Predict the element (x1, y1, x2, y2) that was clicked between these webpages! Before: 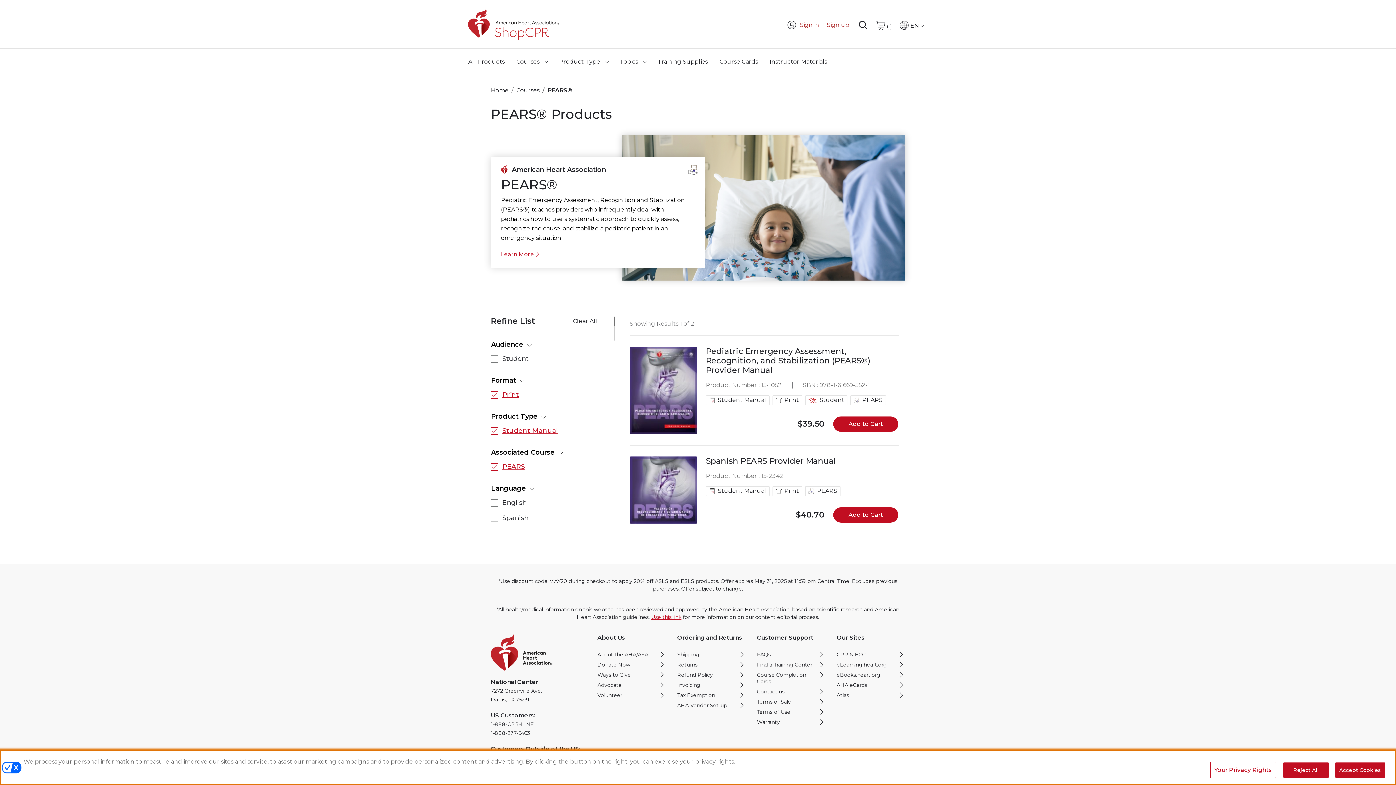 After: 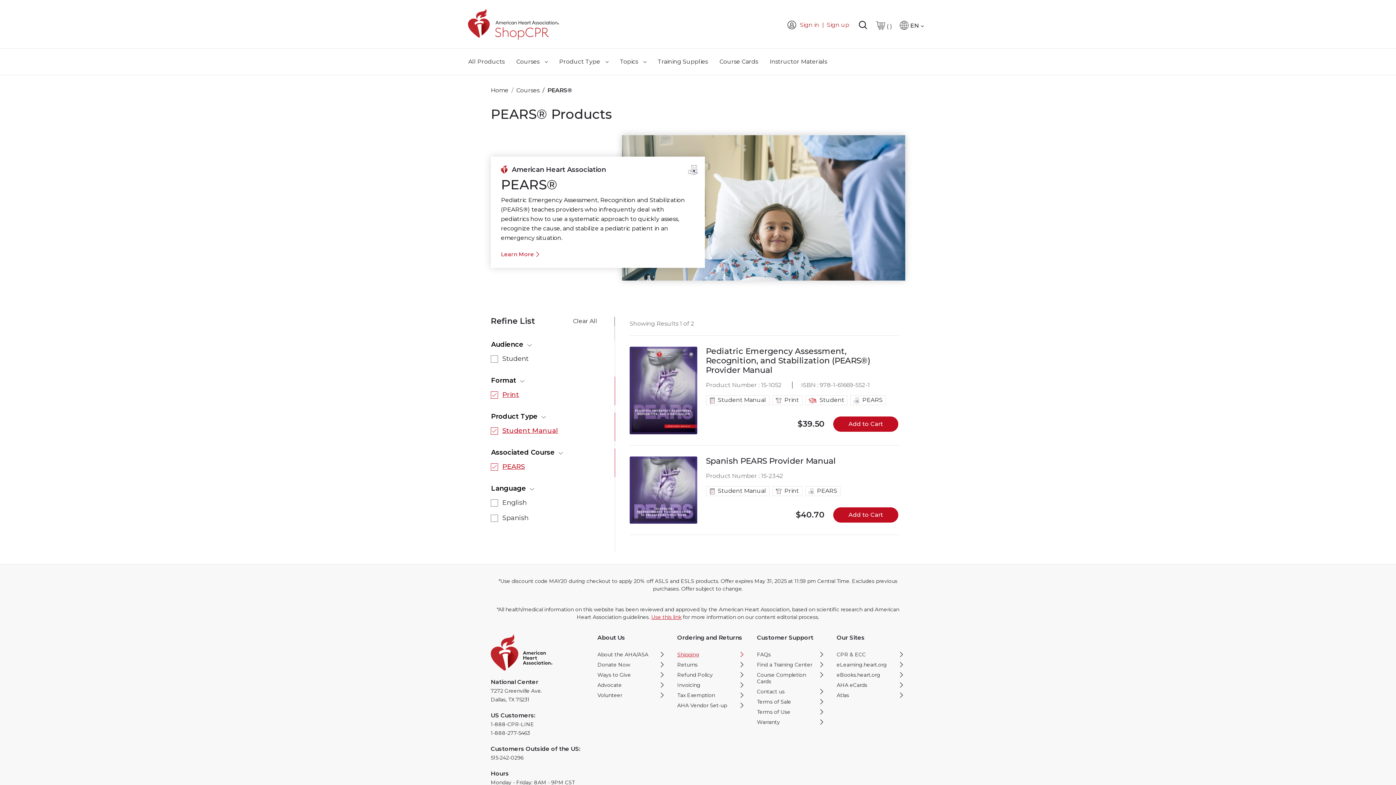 Action: bbox: (677, 651, 745, 658) label: Shipping opens in new window